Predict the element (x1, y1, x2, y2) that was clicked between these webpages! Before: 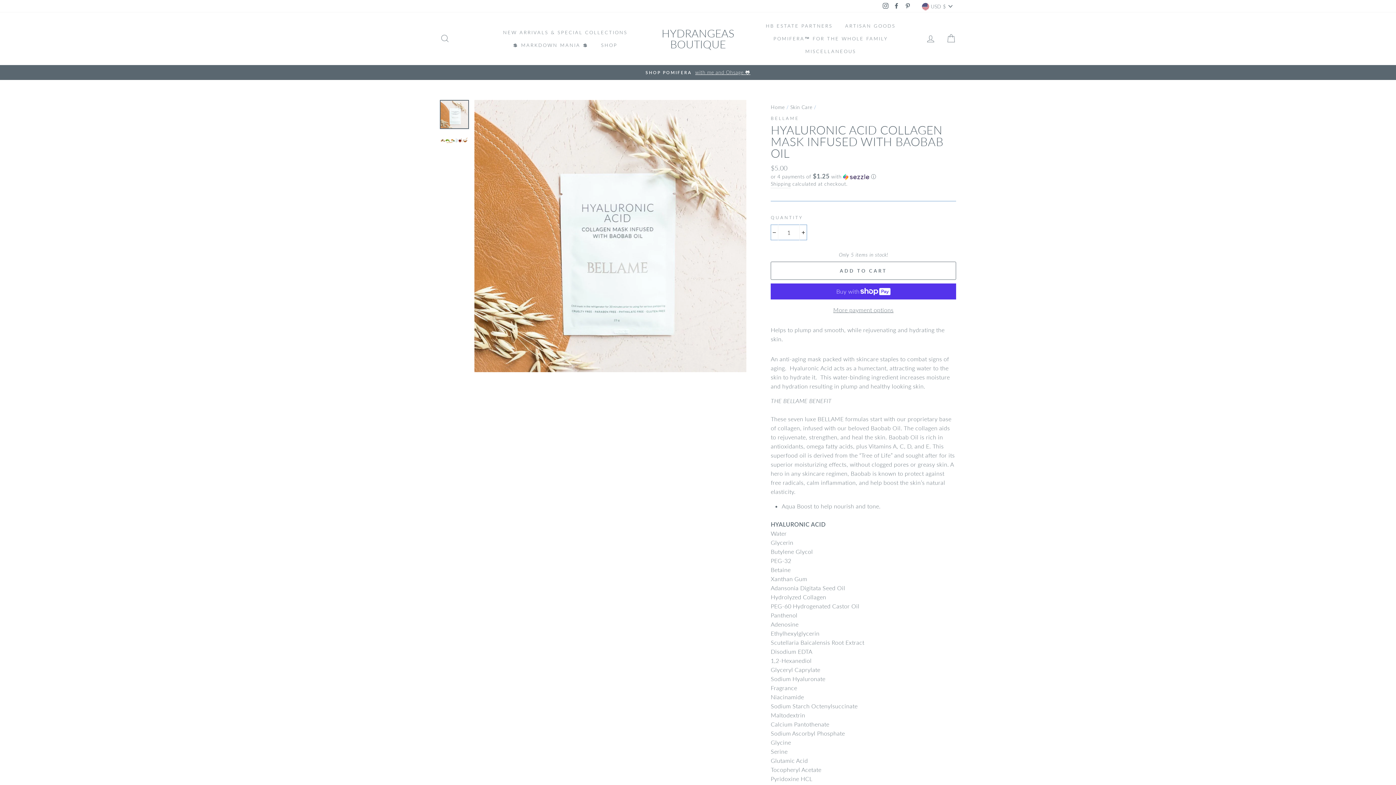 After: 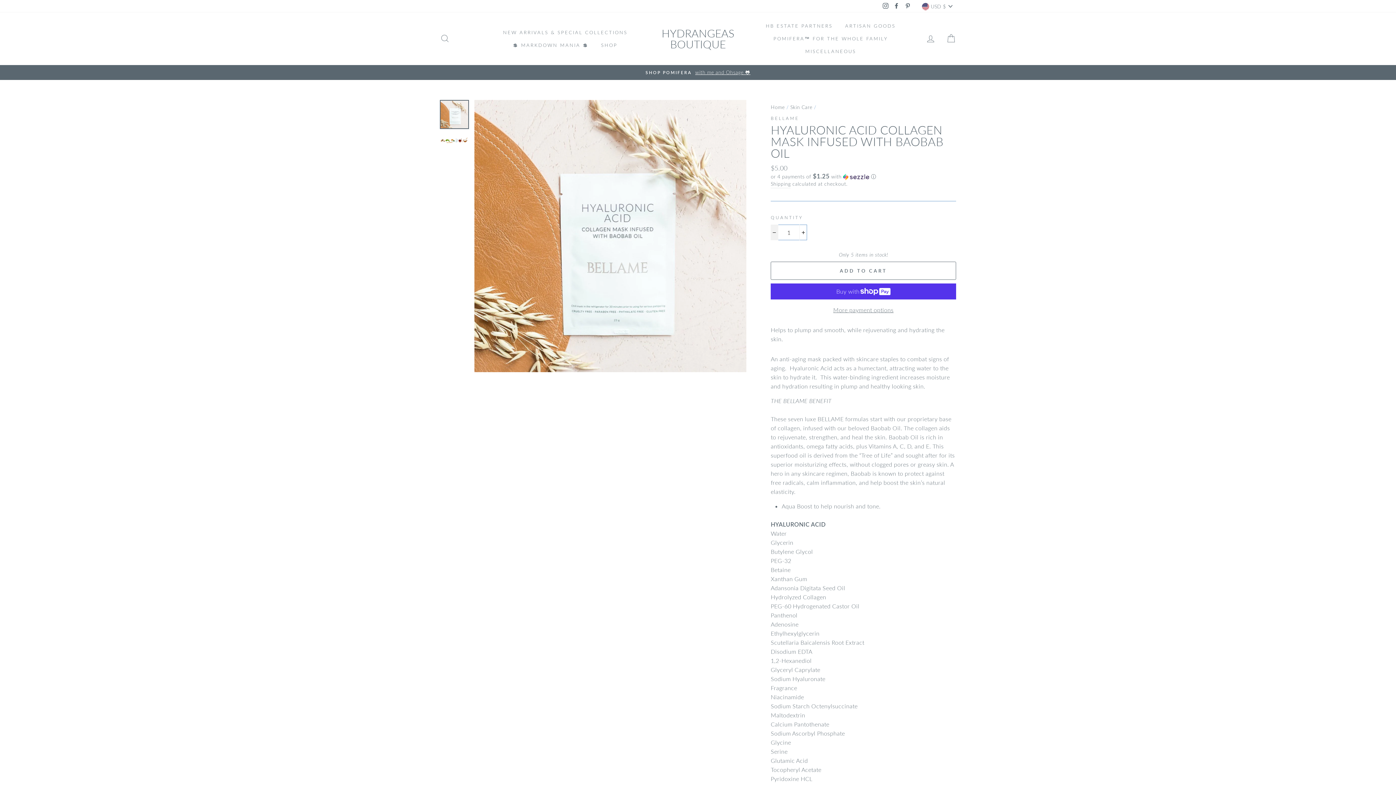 Action: label: Reduce item quantity by one bbox: (770, 224, 778, 240)